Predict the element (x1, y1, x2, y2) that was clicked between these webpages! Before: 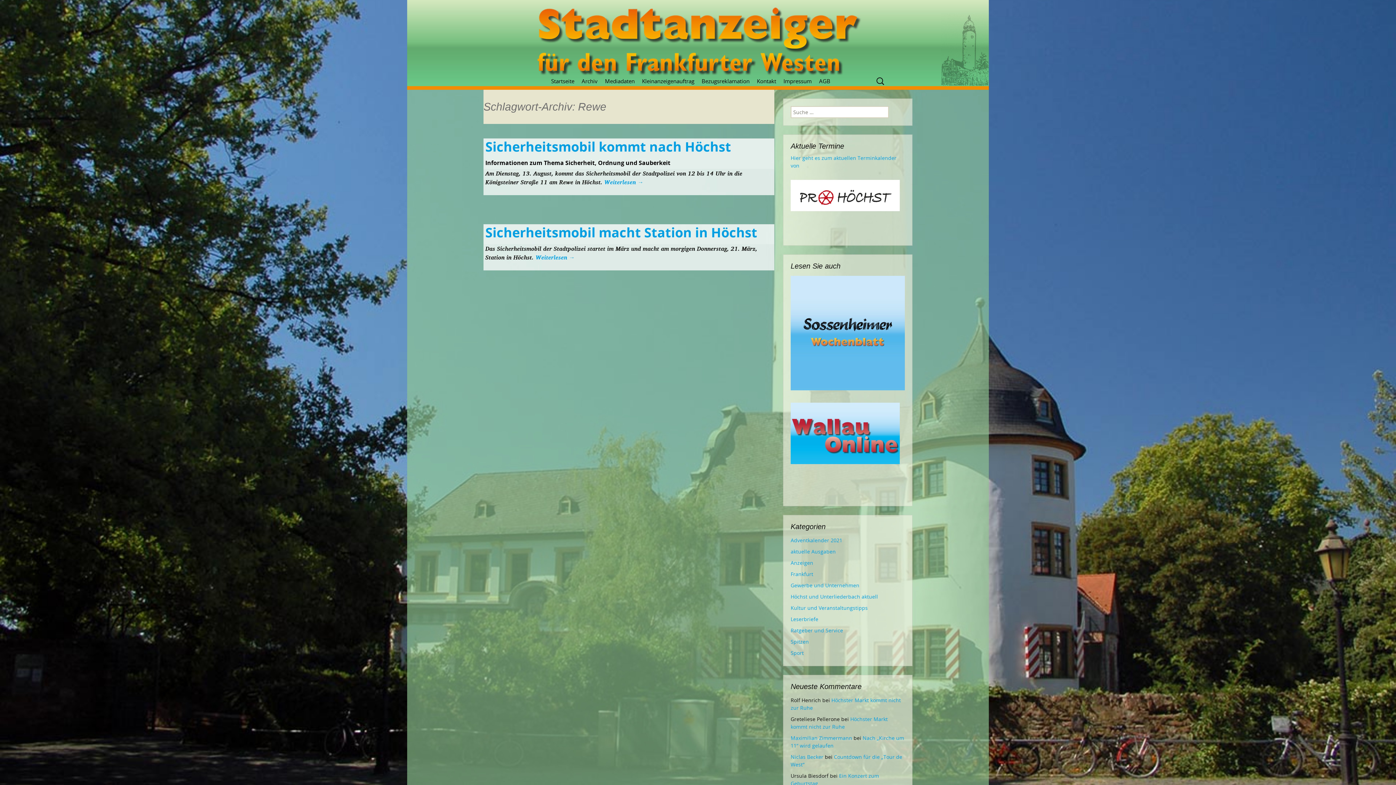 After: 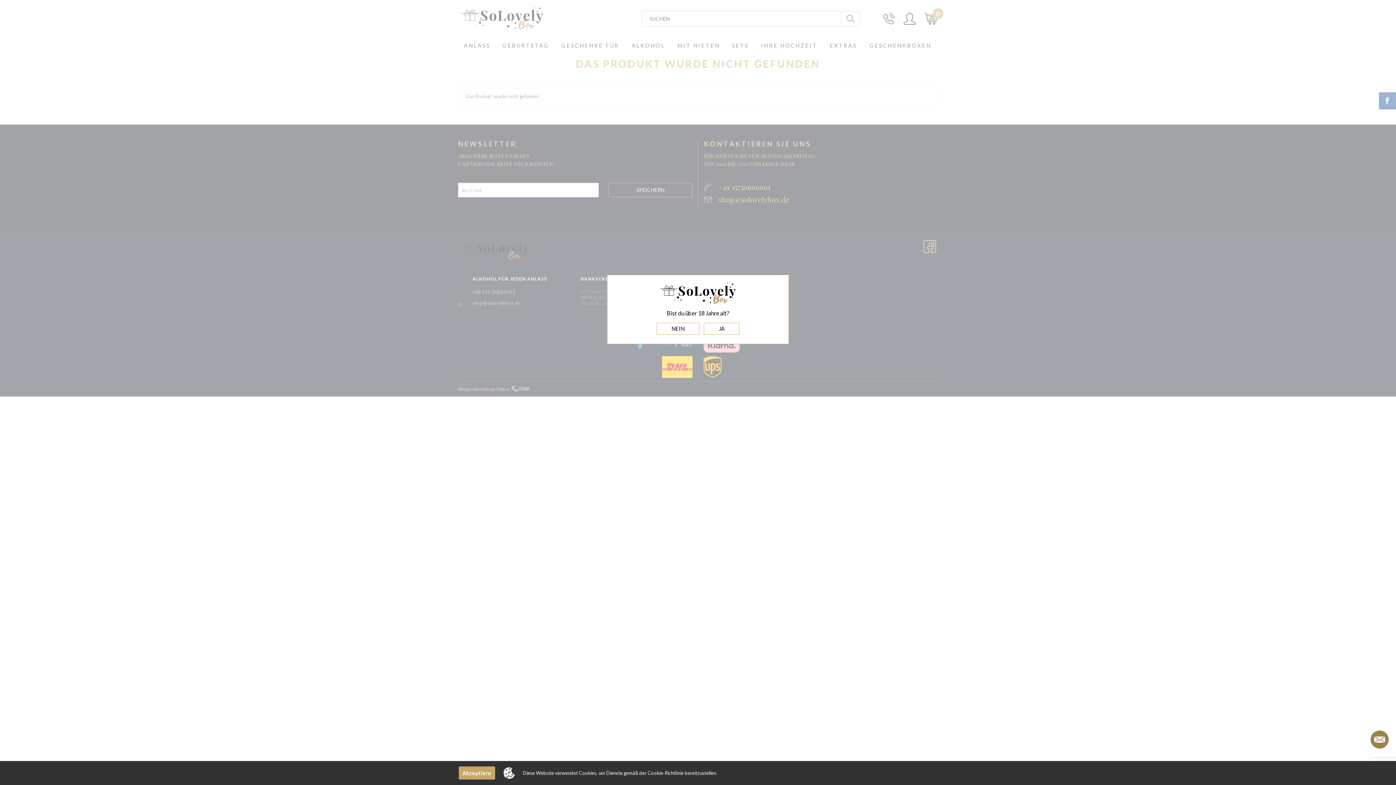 Action: label: Maximilian Zimmermann bbox: (790, 734, 852, 741)